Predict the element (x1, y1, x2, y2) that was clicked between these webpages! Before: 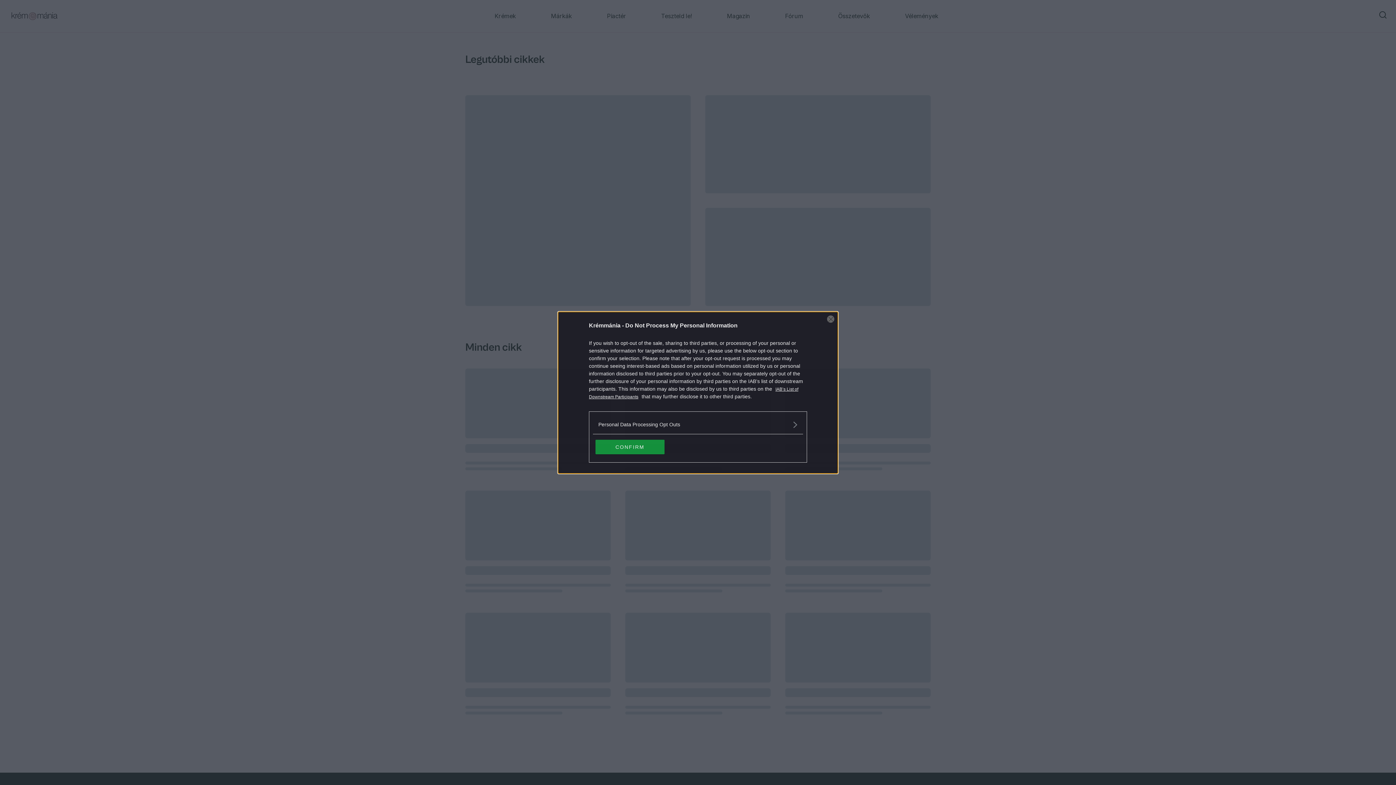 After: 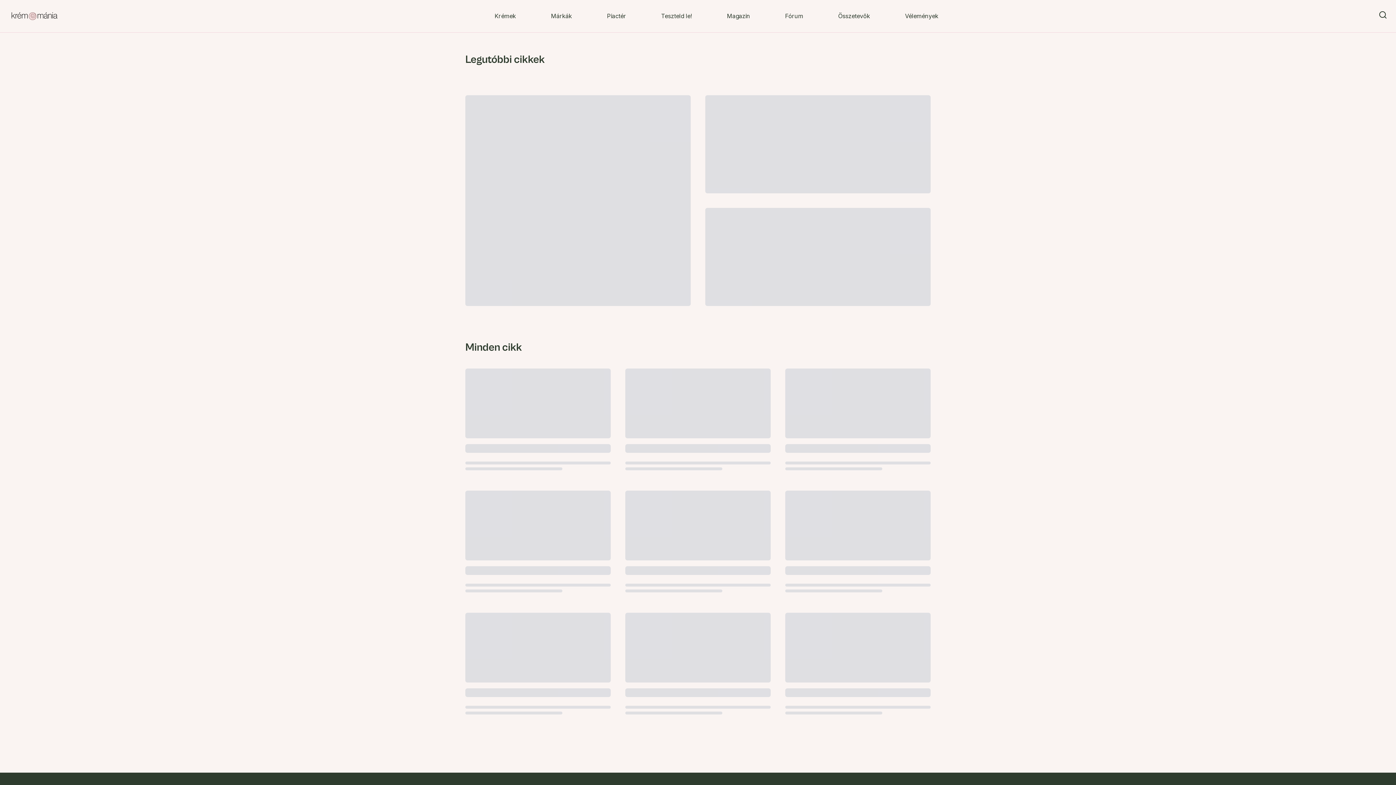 Action: label: CONFIRM bbox: (595, 439, 664, 454)